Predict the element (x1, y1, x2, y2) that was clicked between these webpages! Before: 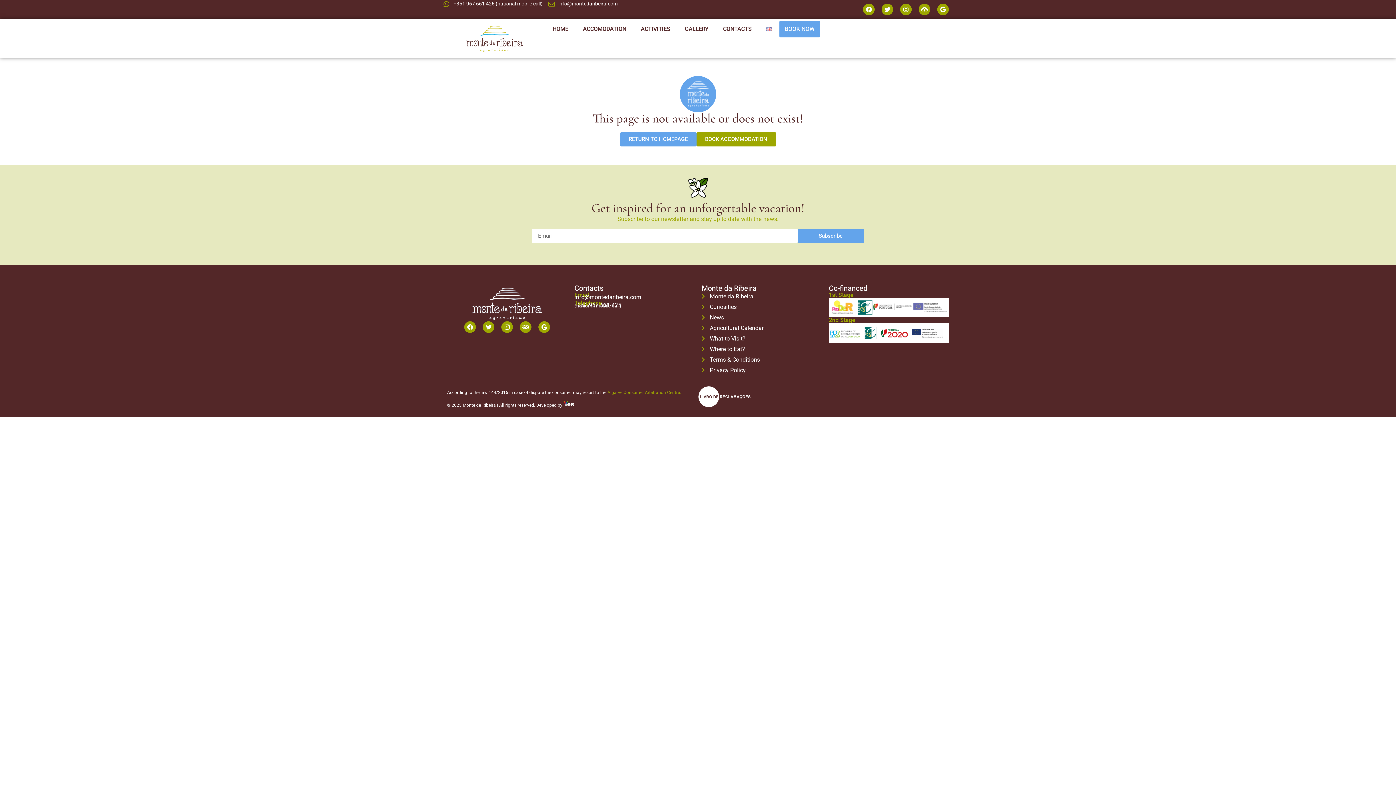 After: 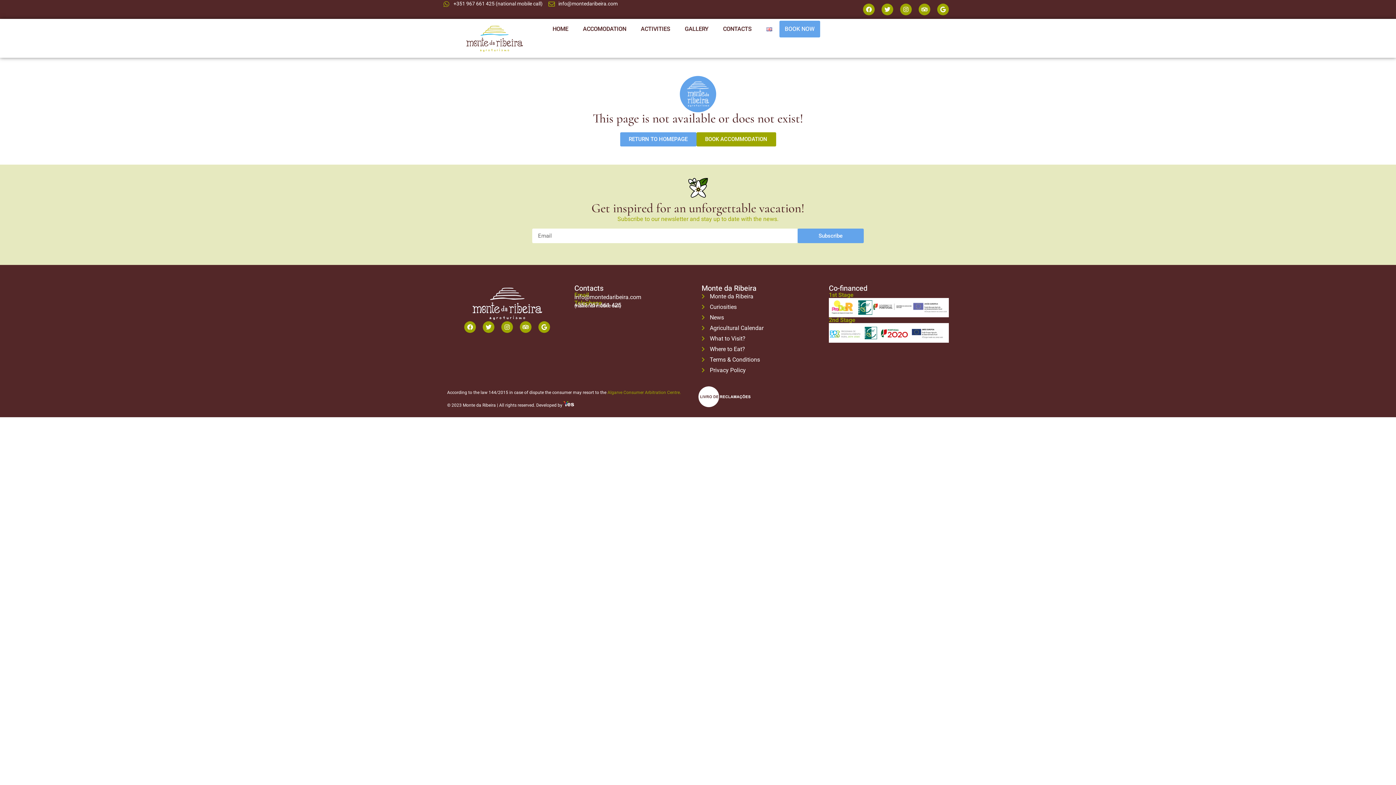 Action: bbox: (759, 20, 779, 37)